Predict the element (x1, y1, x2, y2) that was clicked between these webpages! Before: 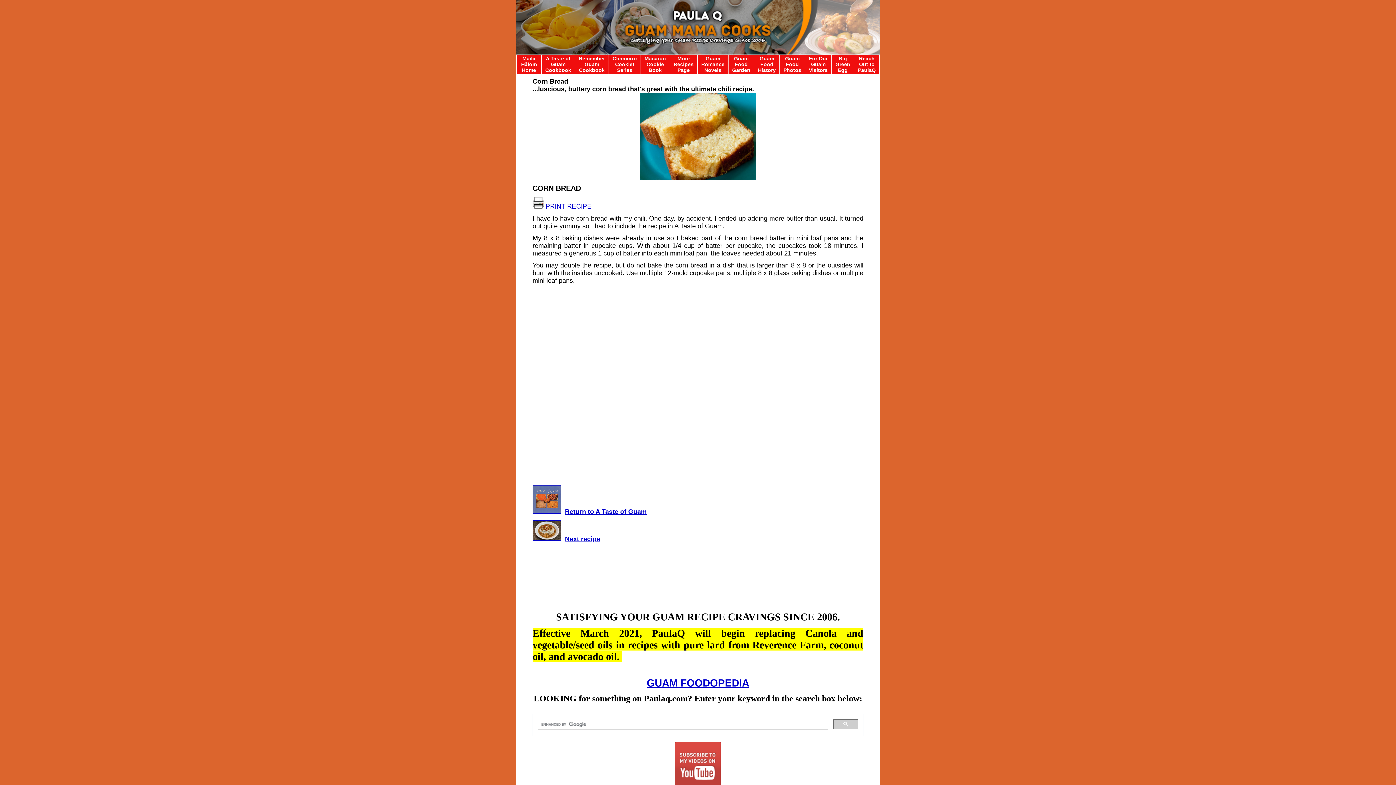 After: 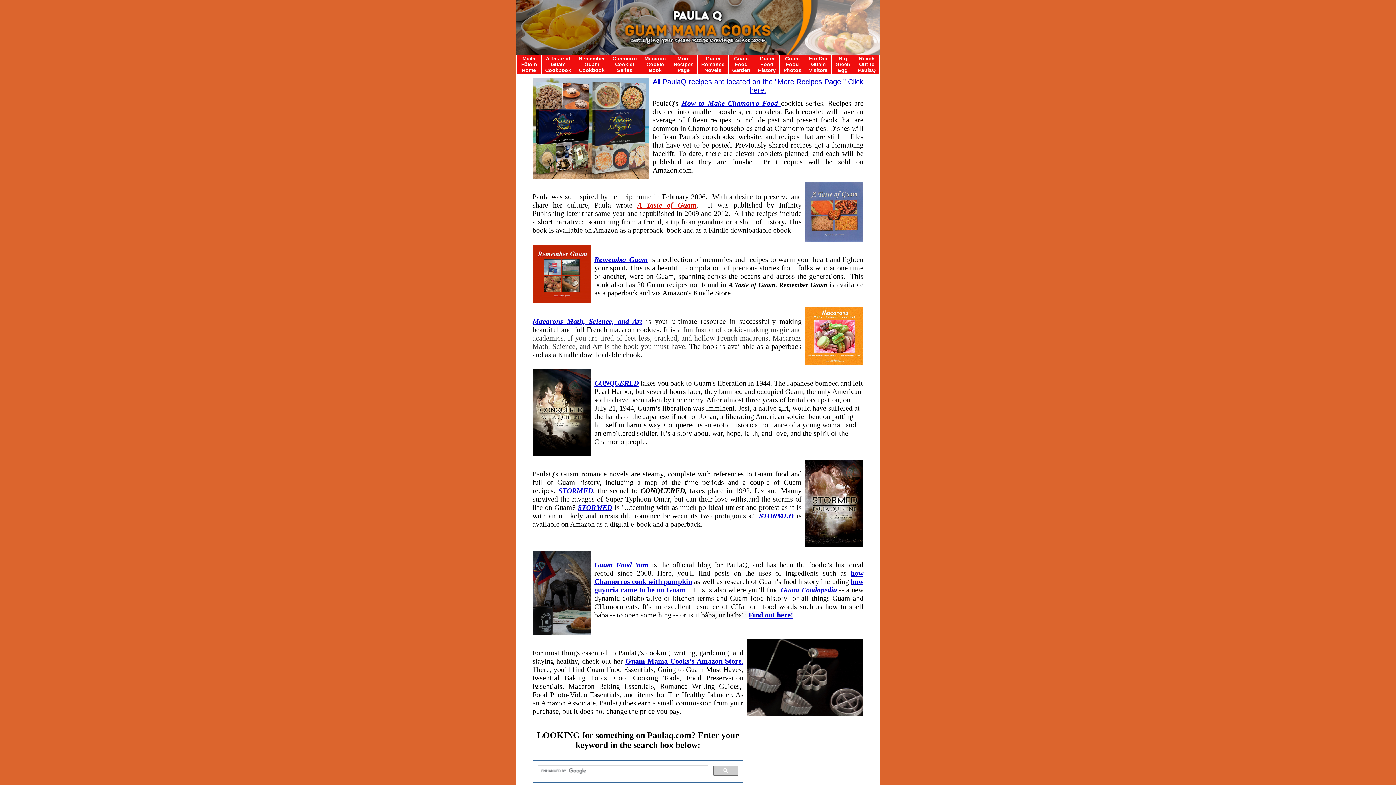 Action: label: Maila Hålom Home bbox: (521, 55, 536, 73)